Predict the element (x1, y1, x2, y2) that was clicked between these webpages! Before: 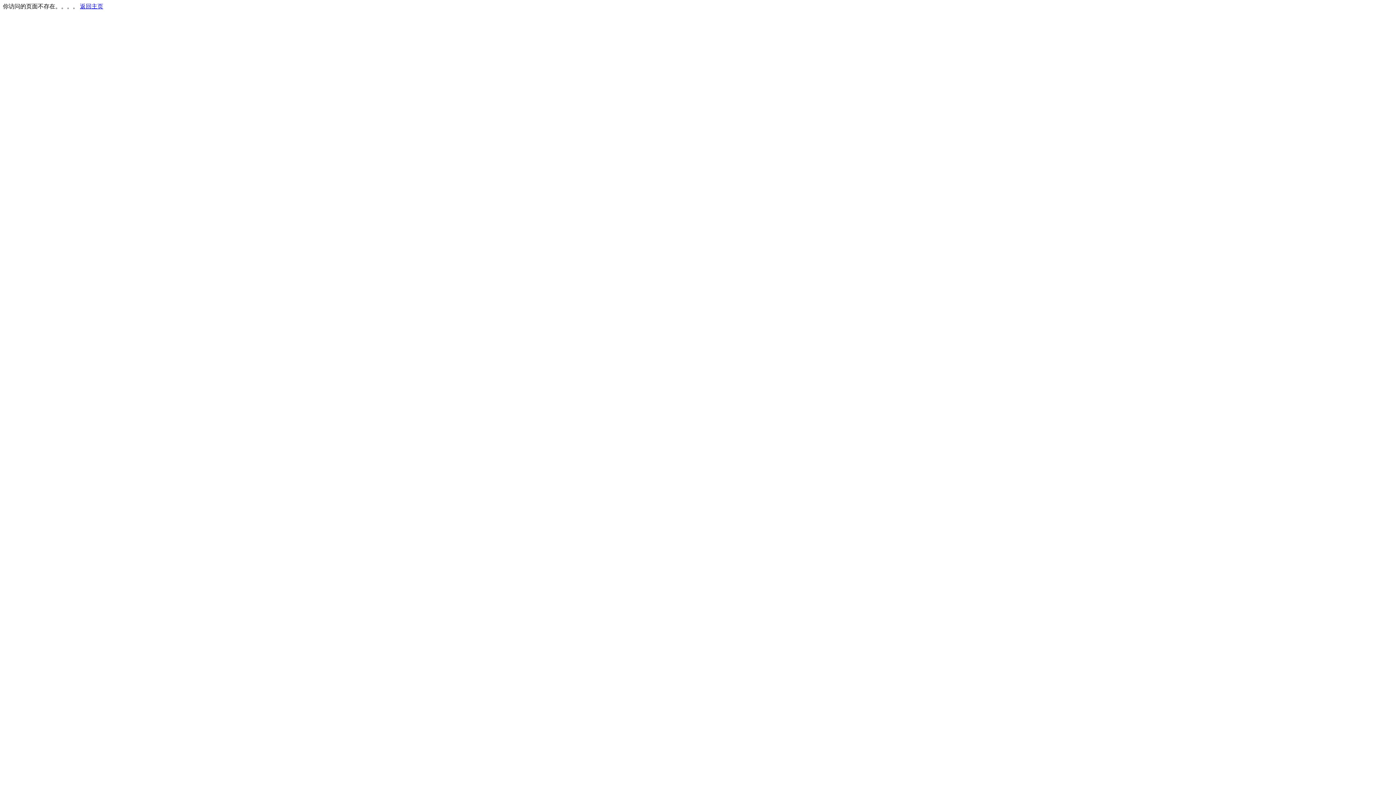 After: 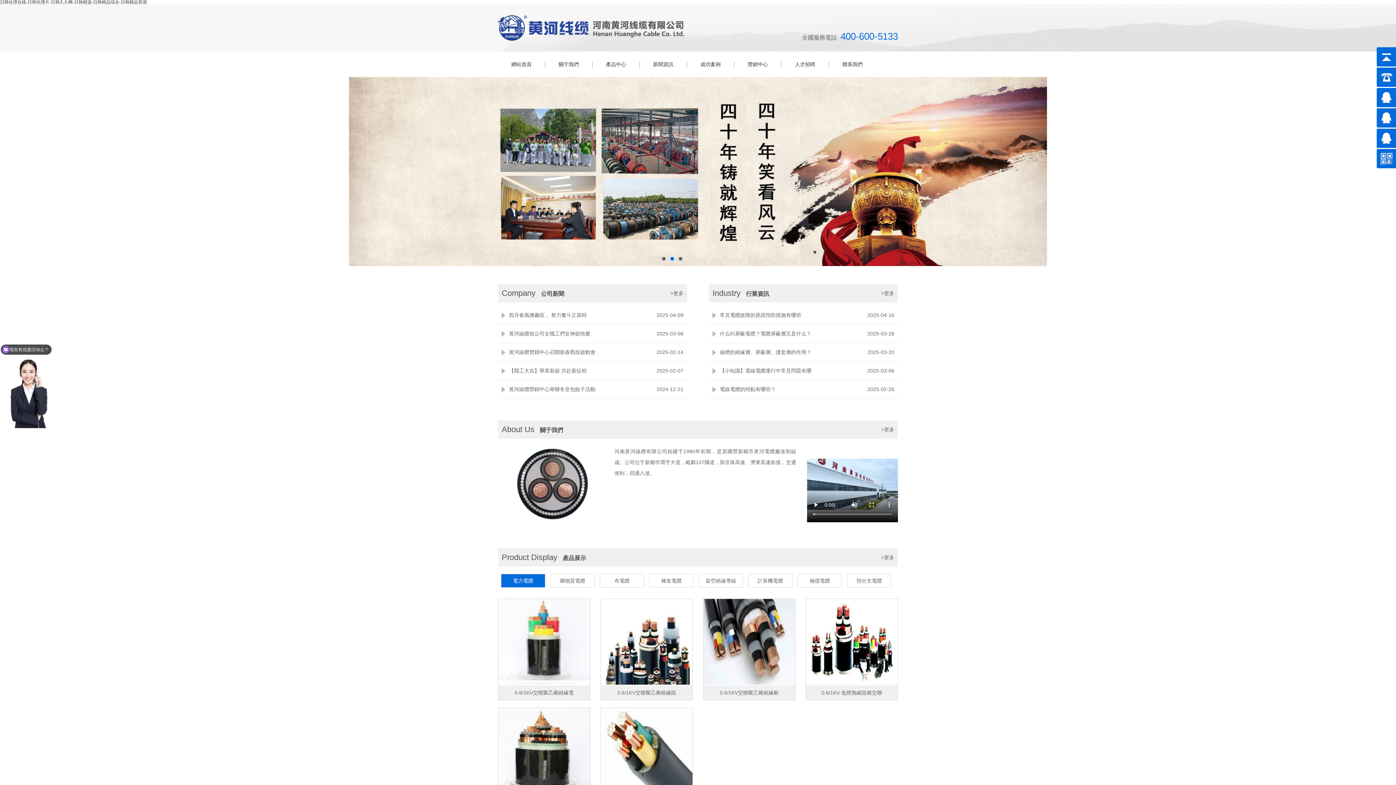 Action: label: 返回主页 bbox: (80, 3, 103, 9)